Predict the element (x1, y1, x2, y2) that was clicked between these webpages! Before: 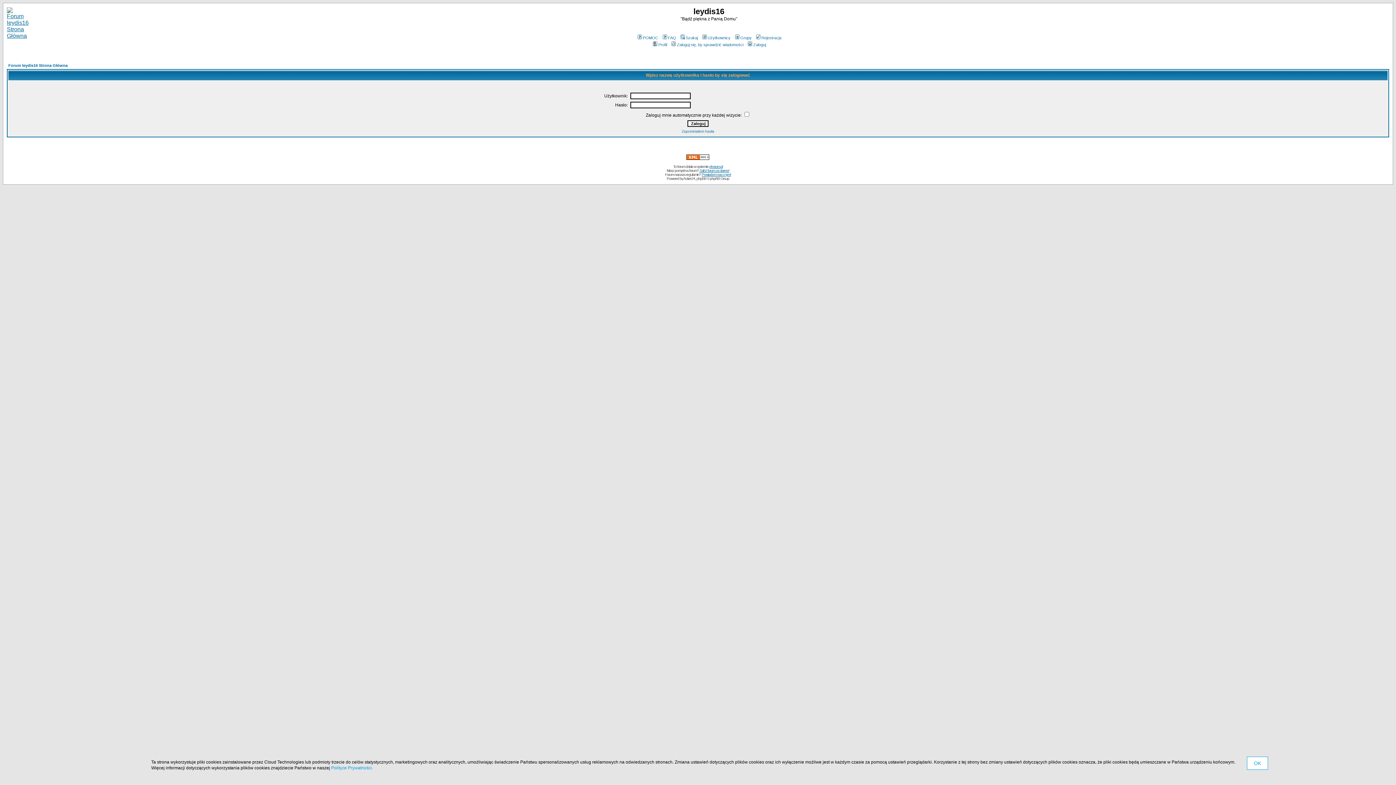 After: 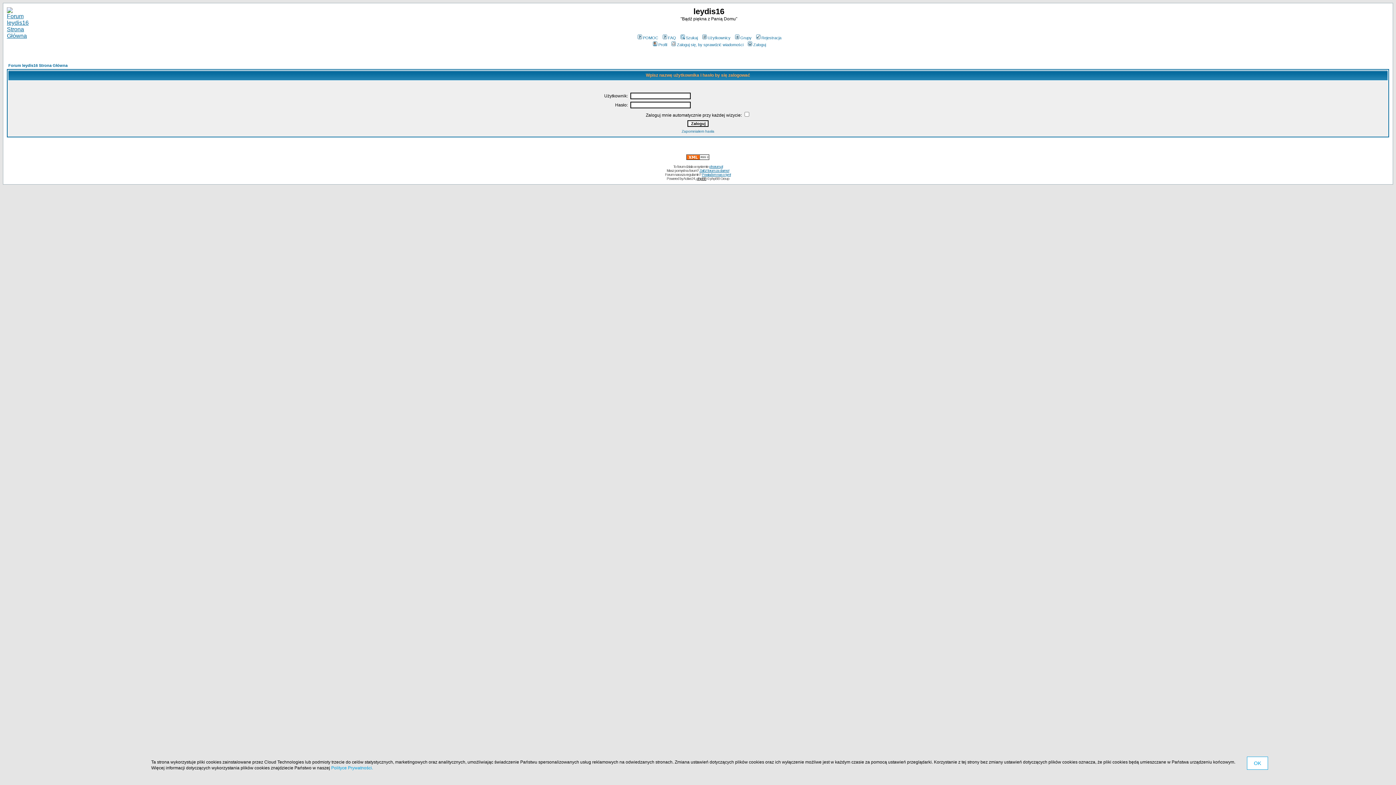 Action: bbox: (696, 176, 706, 180) label: phpBB